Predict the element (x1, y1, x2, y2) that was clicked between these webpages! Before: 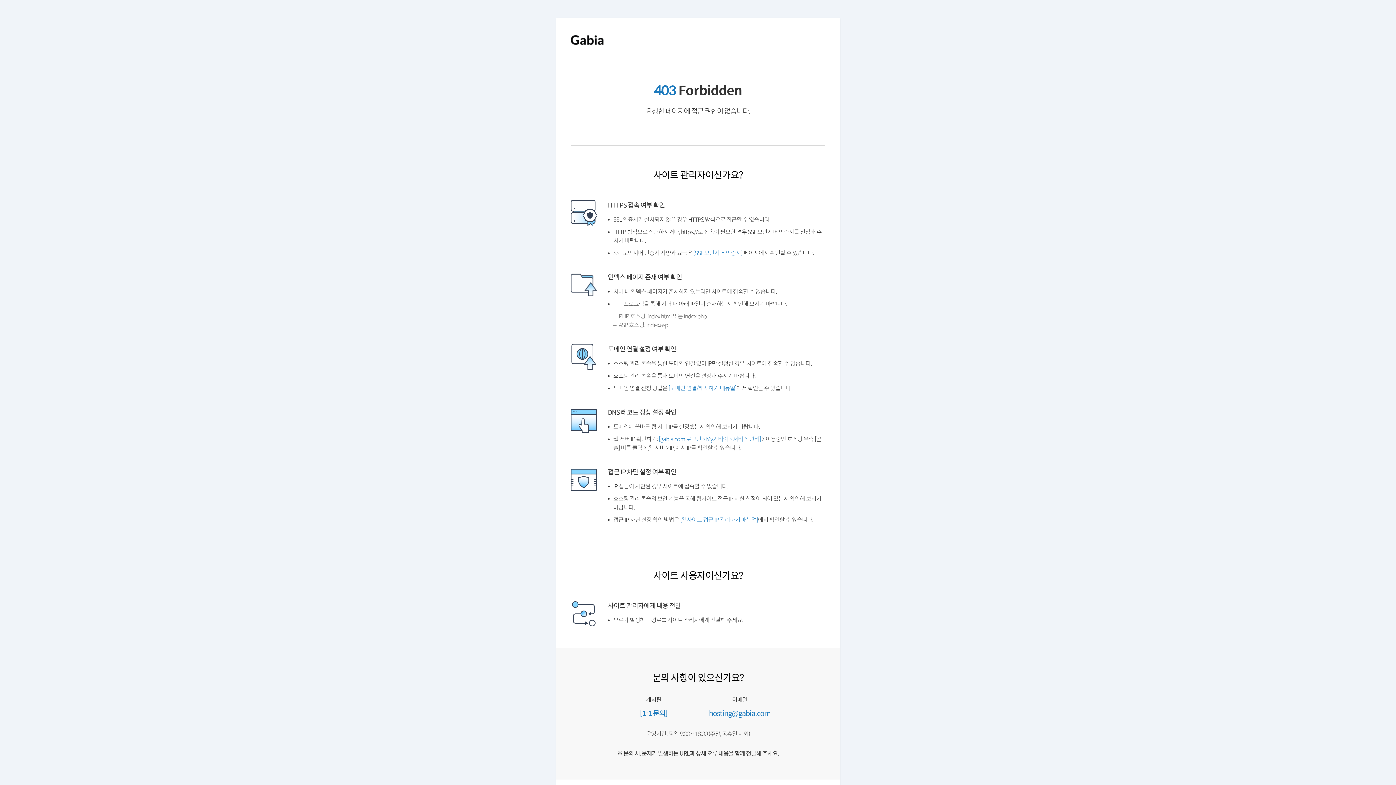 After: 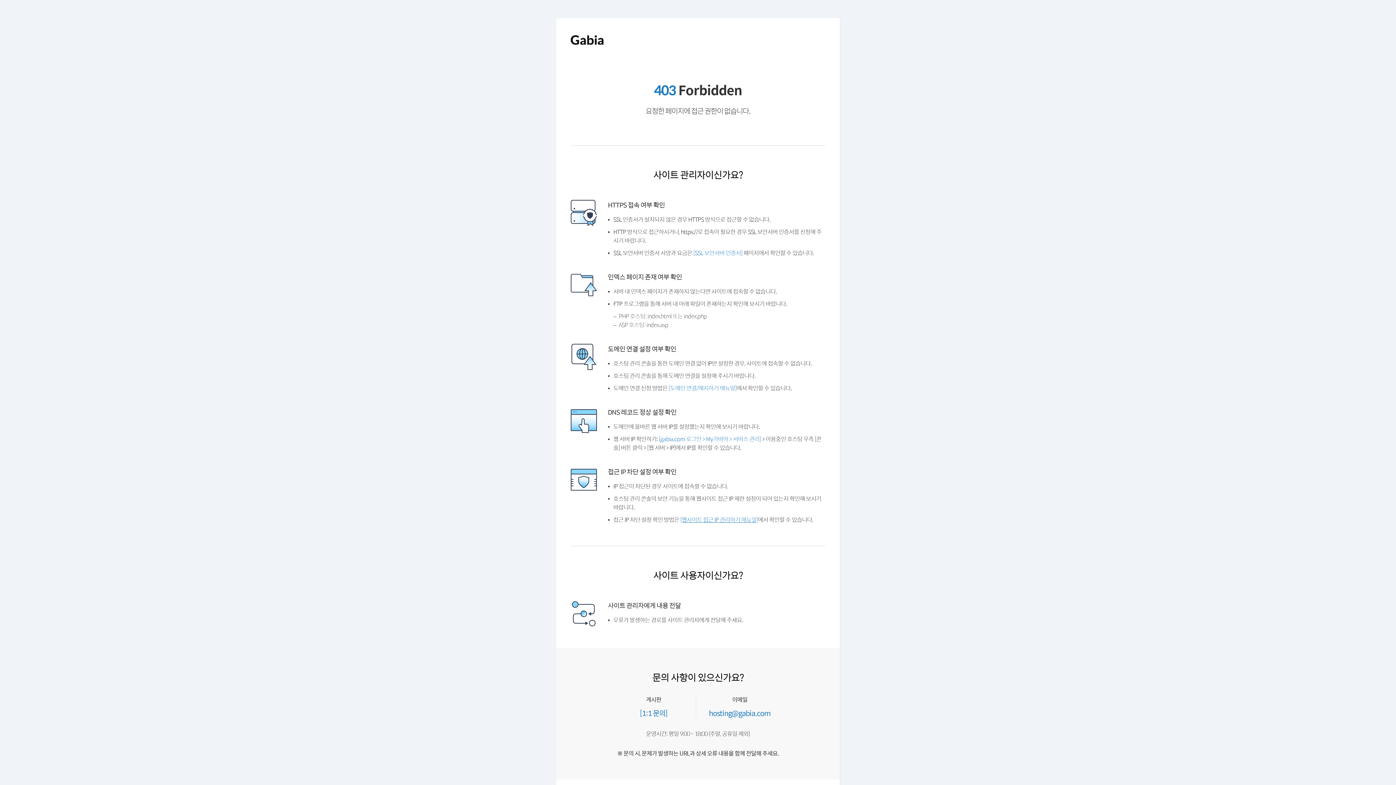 Action: bbox: (684, 534, 766, 540) label: [웹사이트 접근 IP 관리하기 매뉴얼]